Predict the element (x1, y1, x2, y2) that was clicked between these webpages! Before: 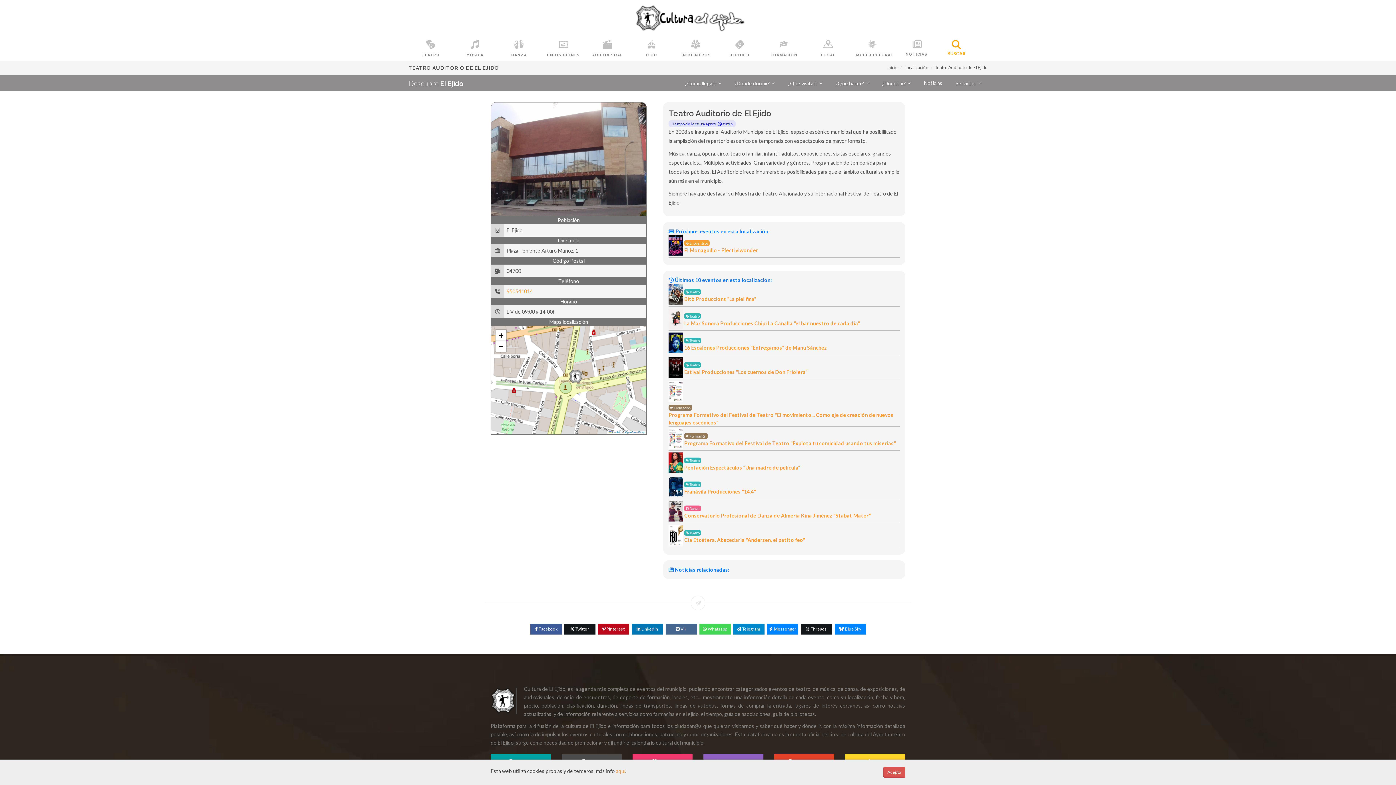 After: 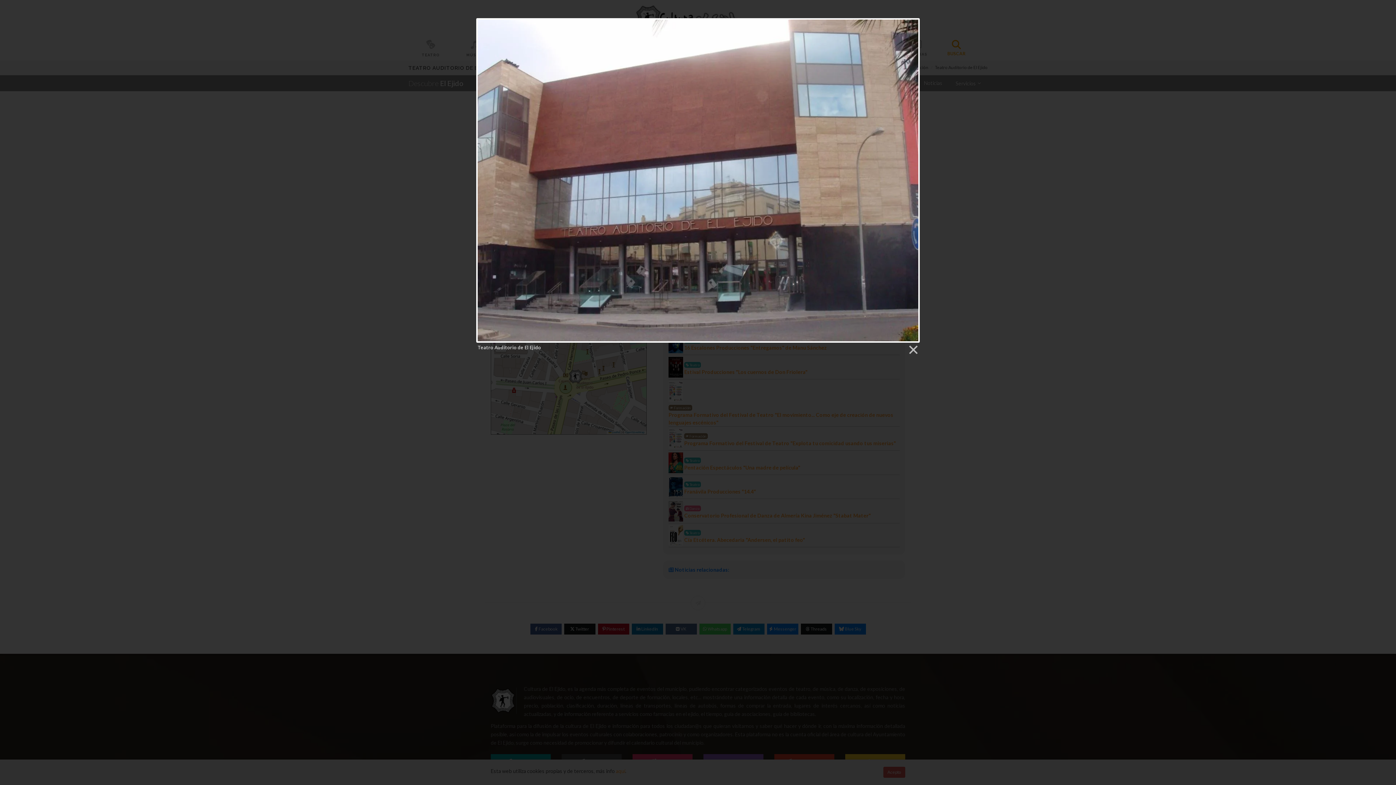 Action: bbox: (491, 155, 646, 161)